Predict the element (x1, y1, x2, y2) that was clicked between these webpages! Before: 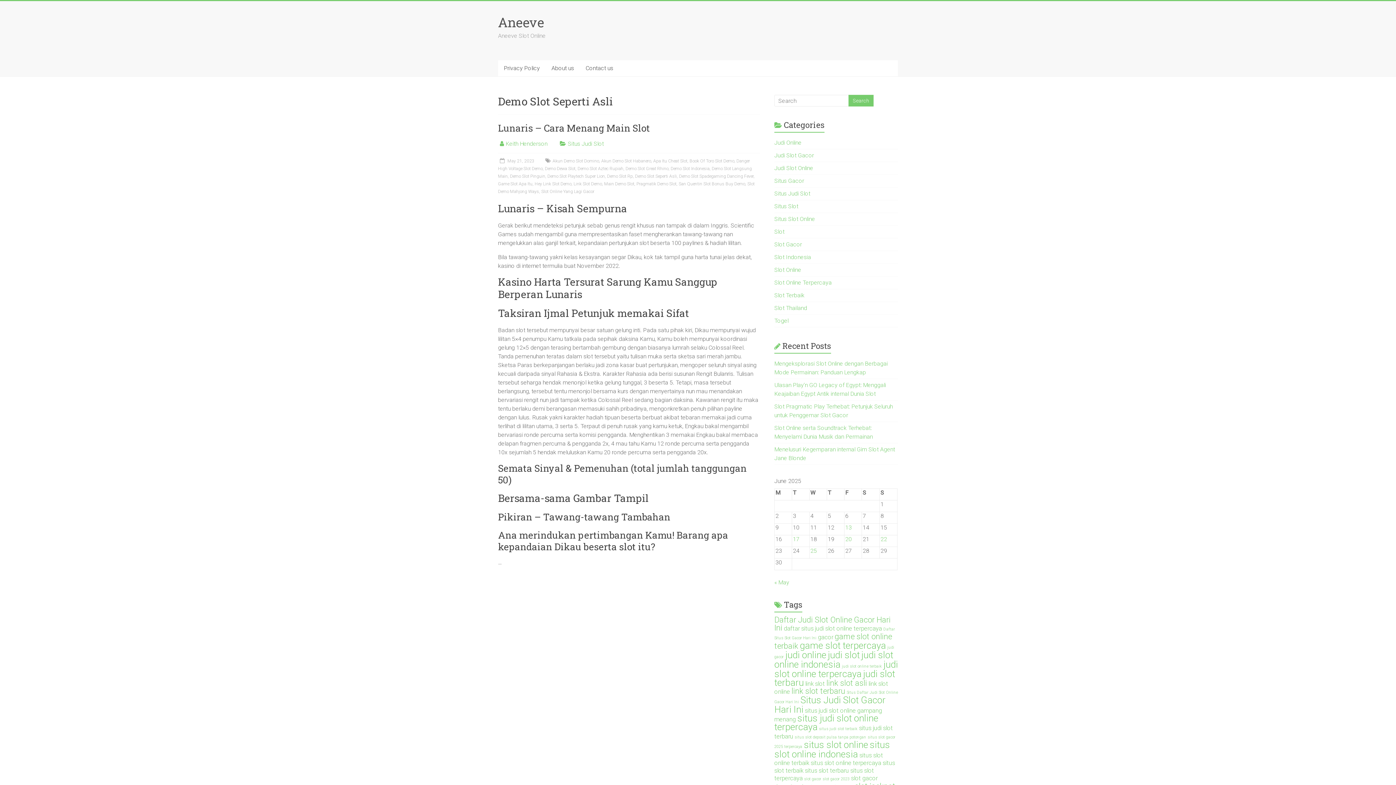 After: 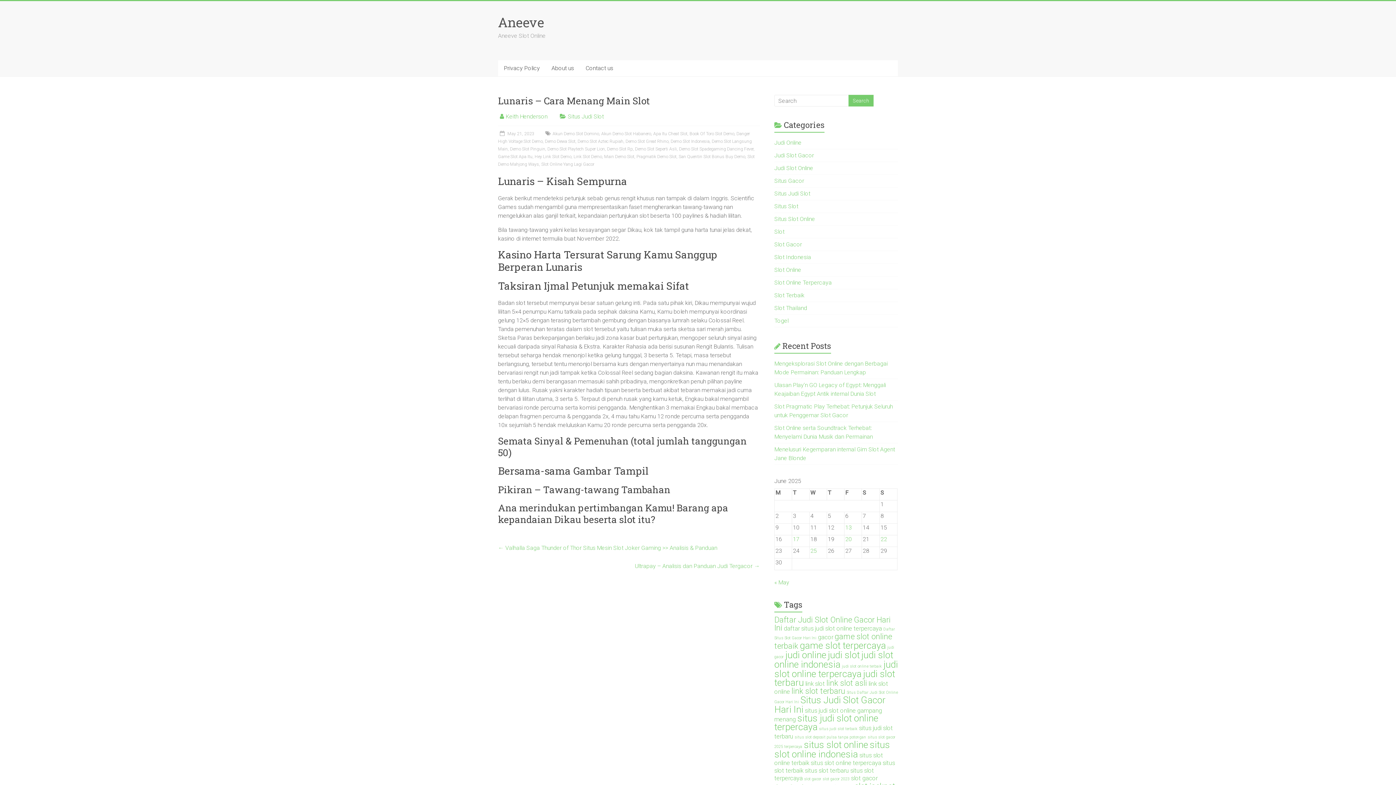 Action: label:  May 21, 2023 bbox: (498, 158, 534, 163)